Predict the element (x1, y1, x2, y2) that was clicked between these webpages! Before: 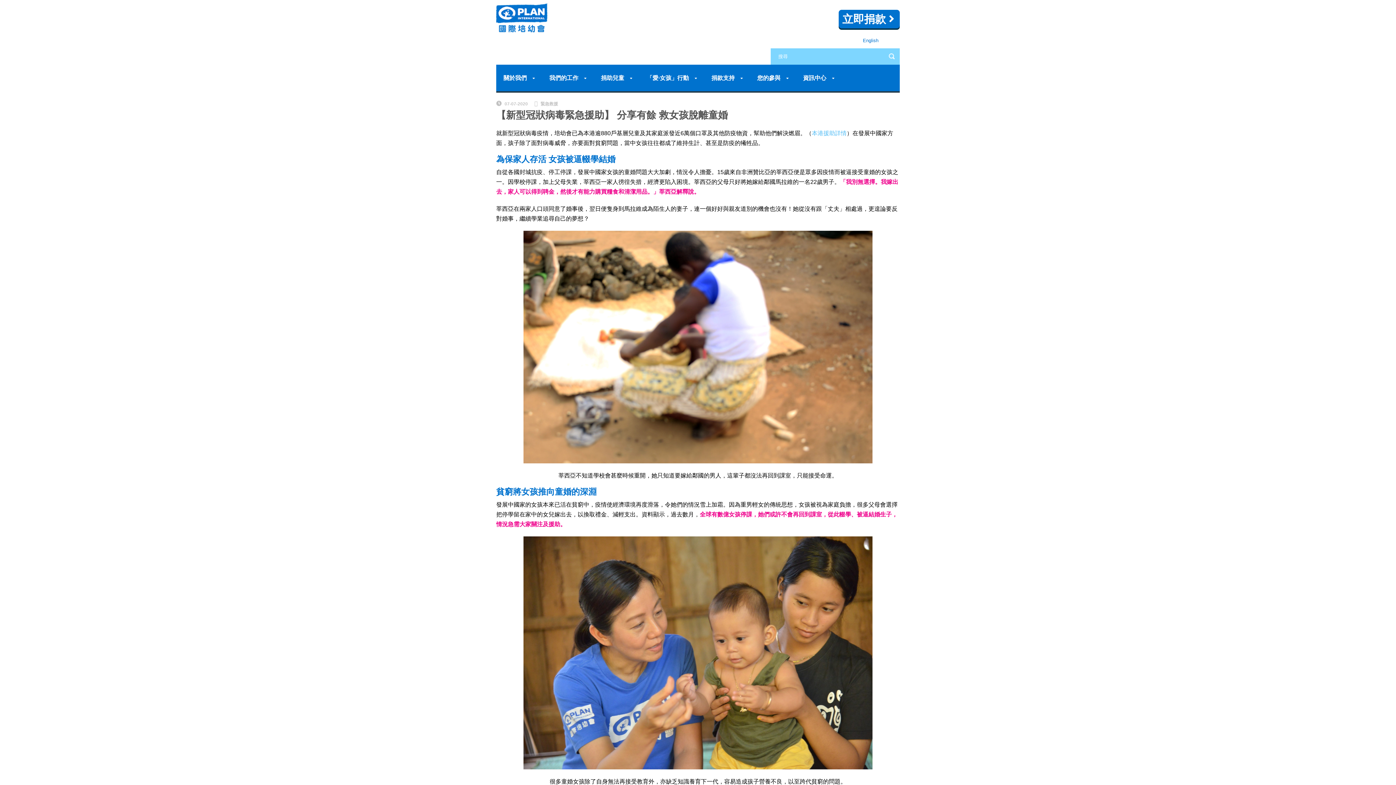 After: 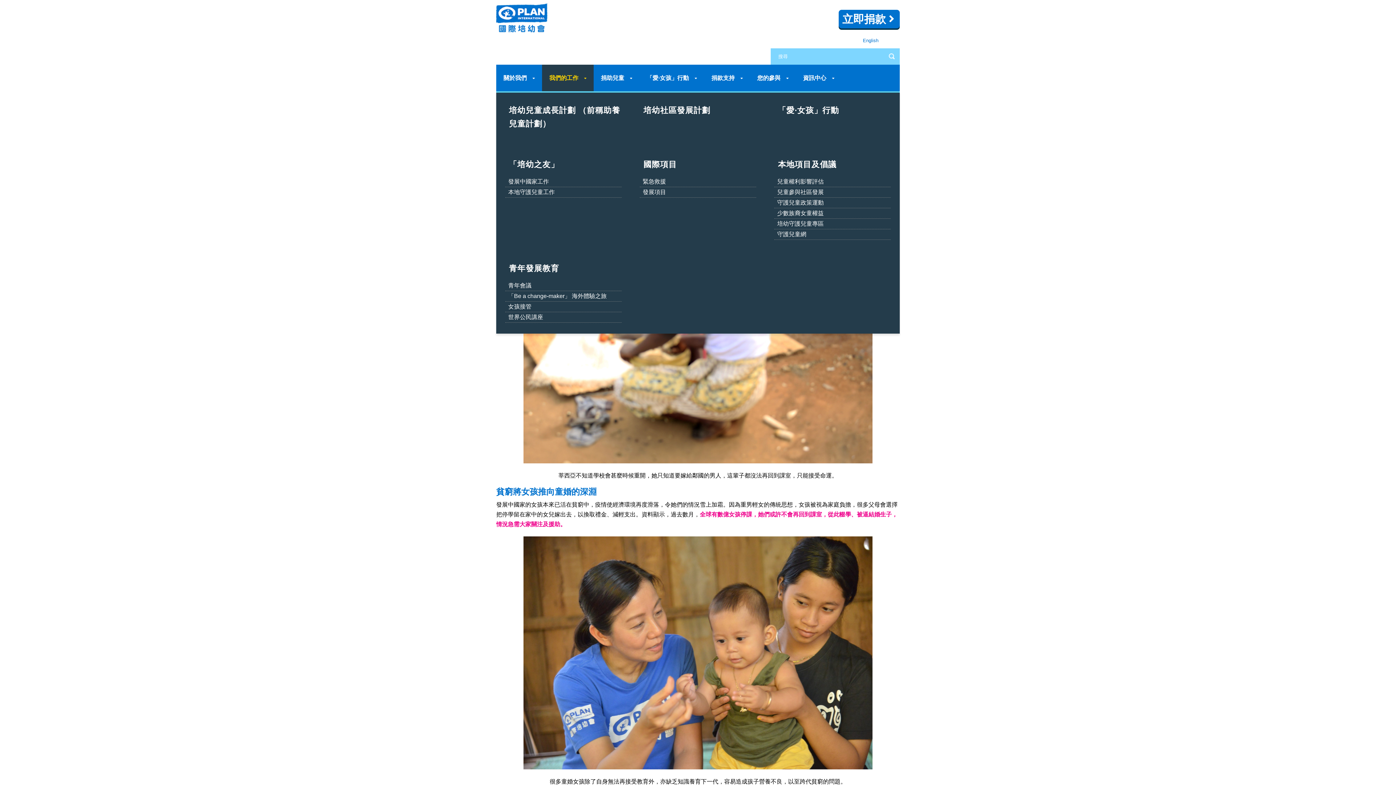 Action: bbox: (542, 64, 593, 91) label: 我們的工作